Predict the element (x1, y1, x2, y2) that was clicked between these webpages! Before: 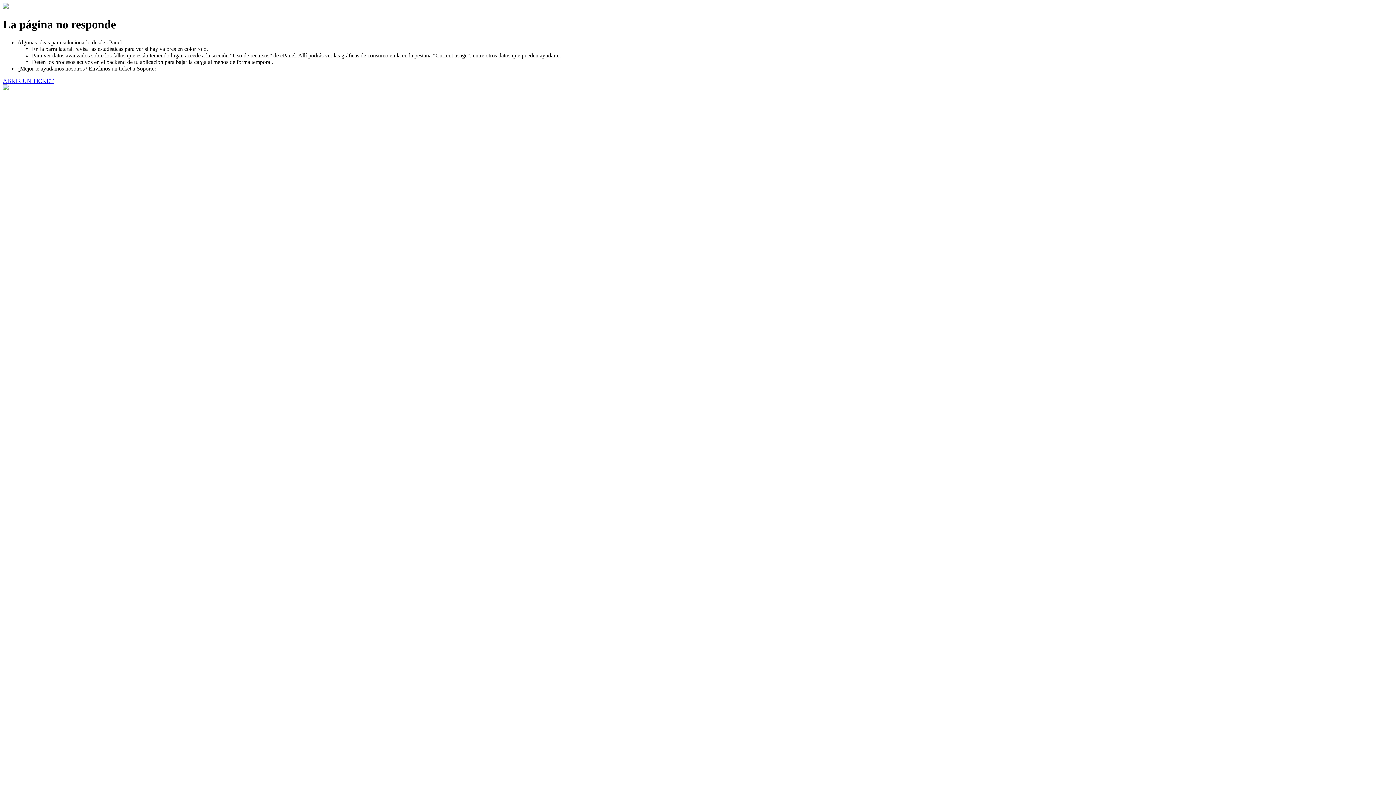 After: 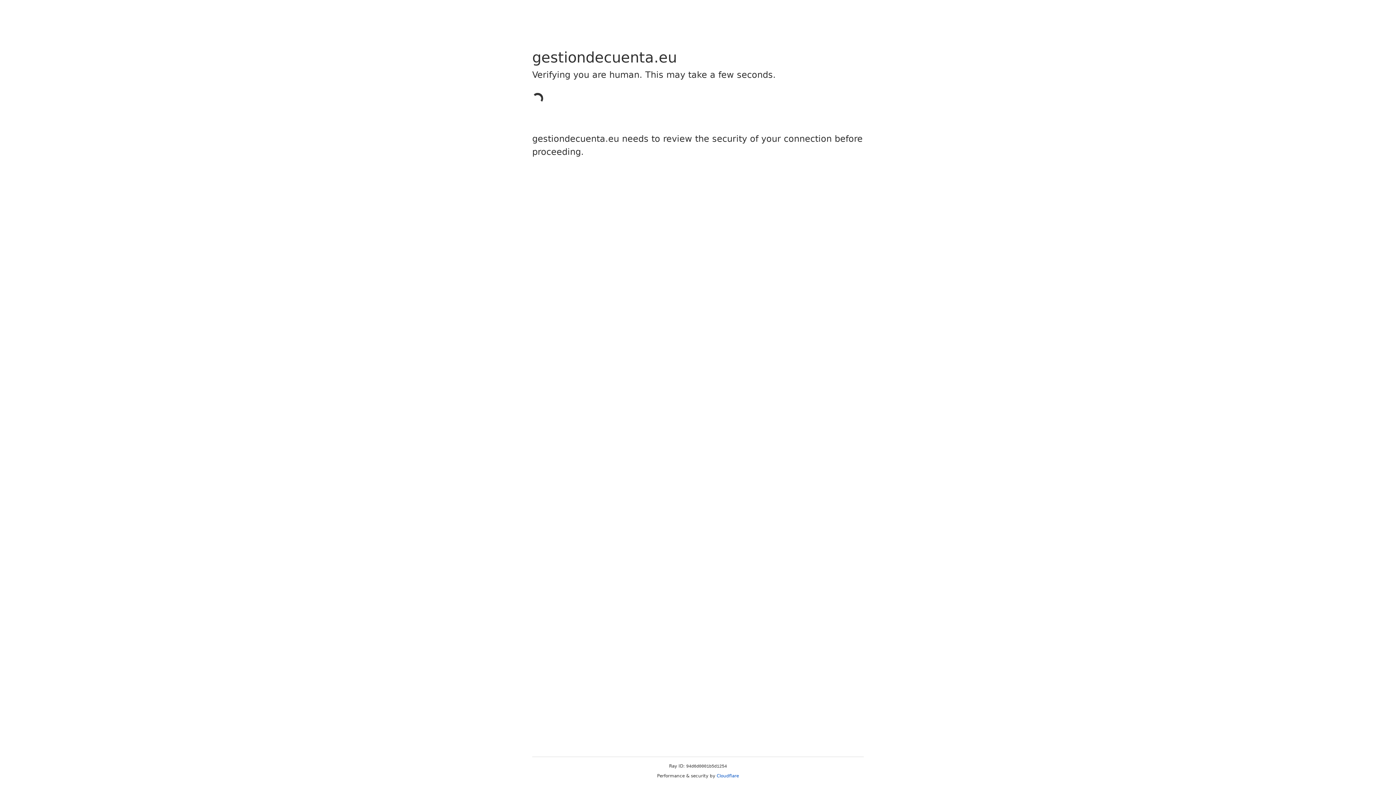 Action: label: ABRIR UN TICKET bbox: (2, 77, 53, 83)